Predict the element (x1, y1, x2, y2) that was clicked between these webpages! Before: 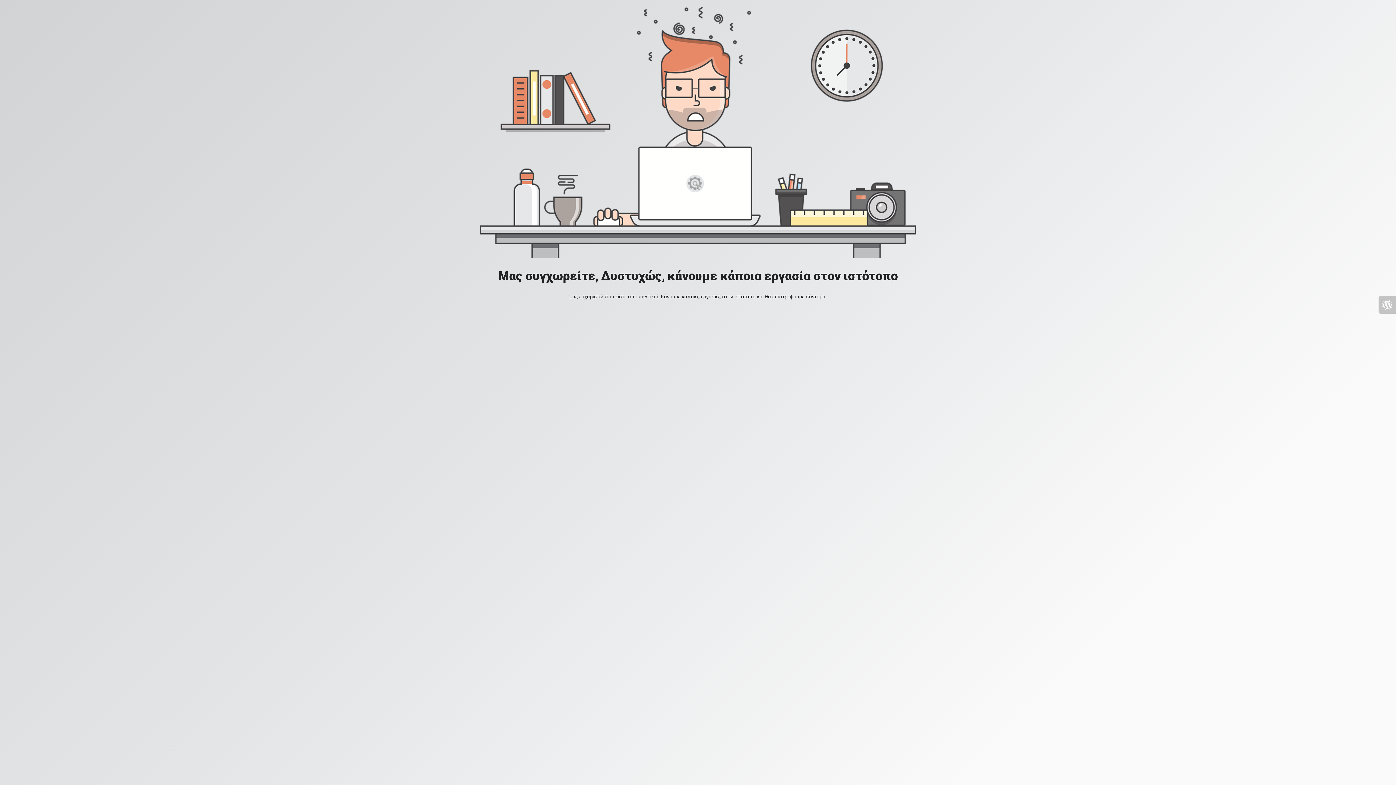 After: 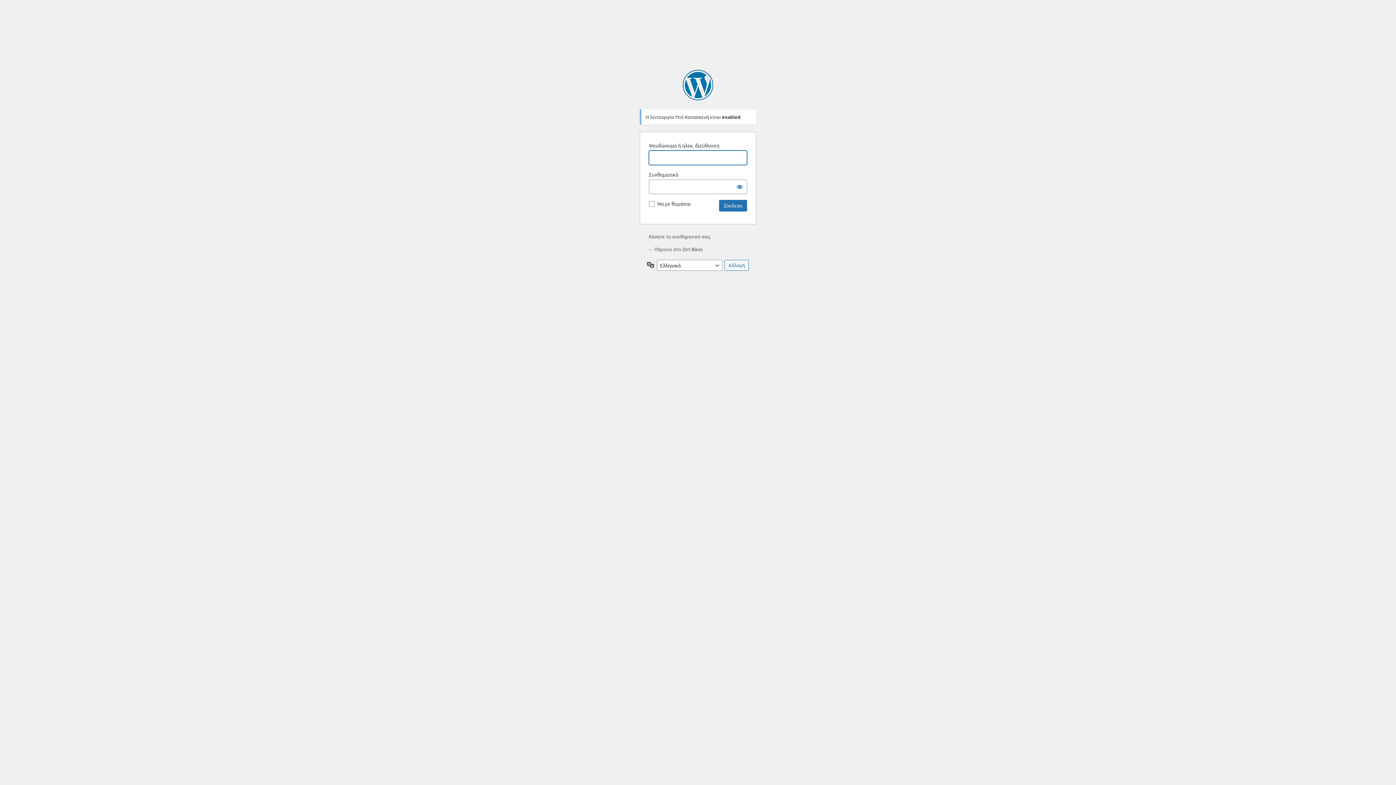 Action: bbox: (1378, 296, 1396, 313)